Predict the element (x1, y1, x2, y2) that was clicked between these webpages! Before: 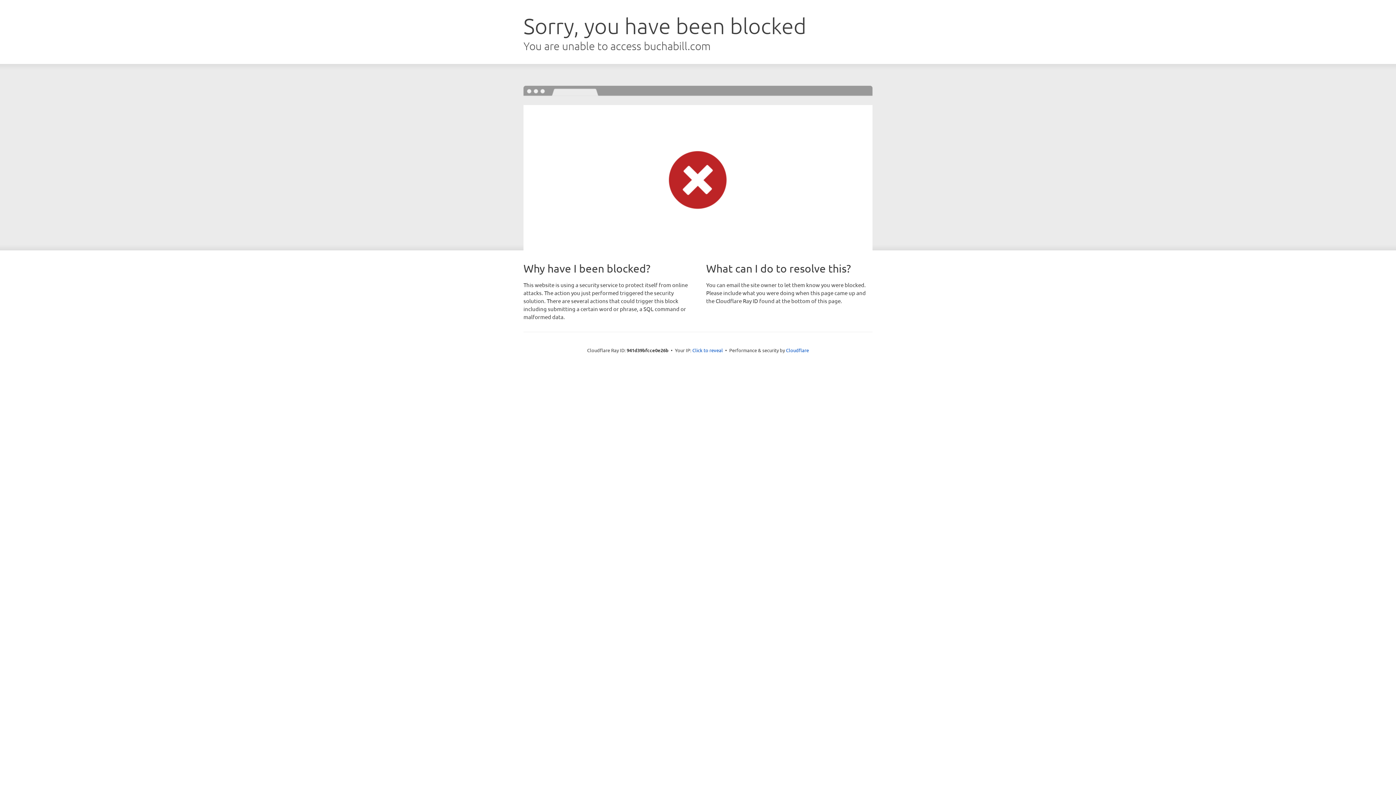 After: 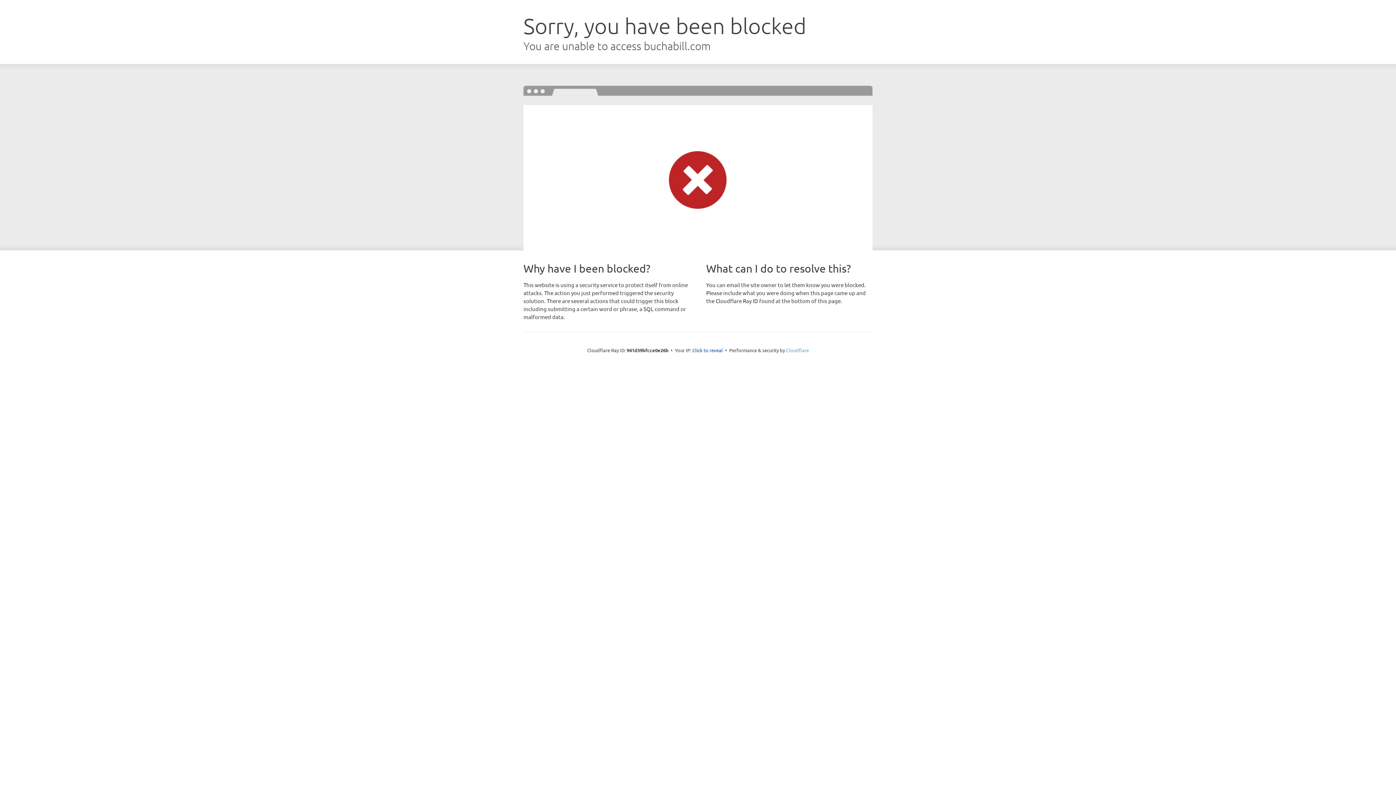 Action: bbox: (786, 347, 809, 353) label: Cloudflare